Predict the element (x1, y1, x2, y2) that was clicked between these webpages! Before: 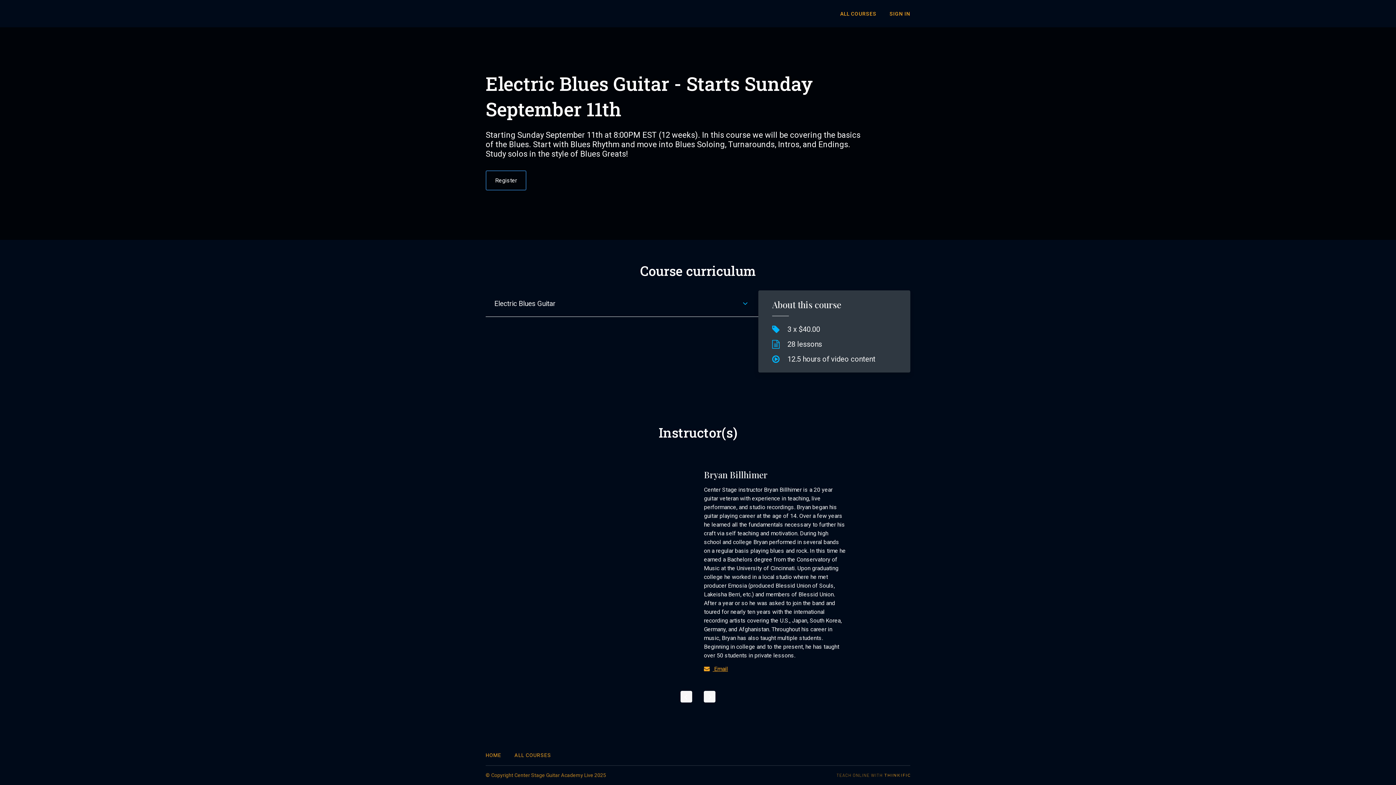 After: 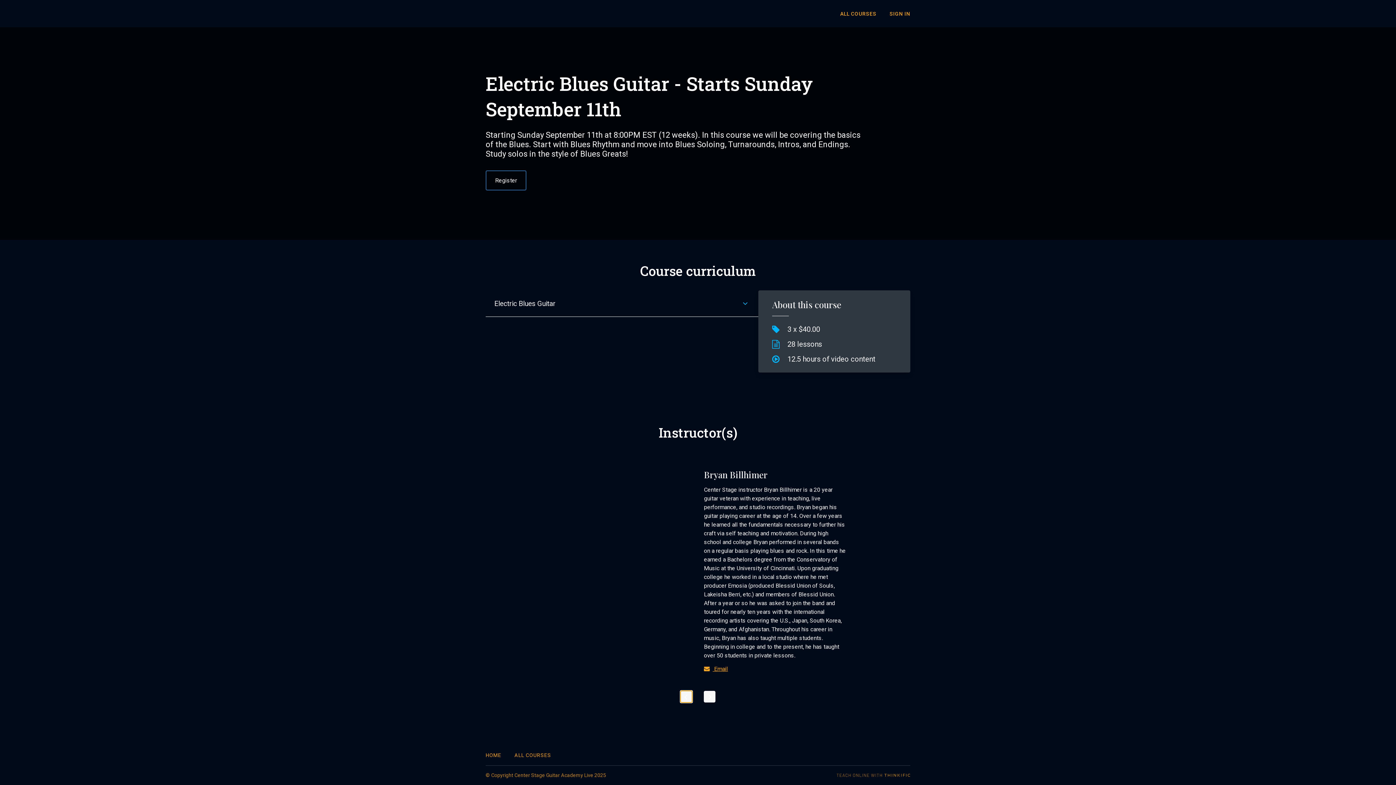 Action: bbox: (680, 691, 692, 702) label: Previous